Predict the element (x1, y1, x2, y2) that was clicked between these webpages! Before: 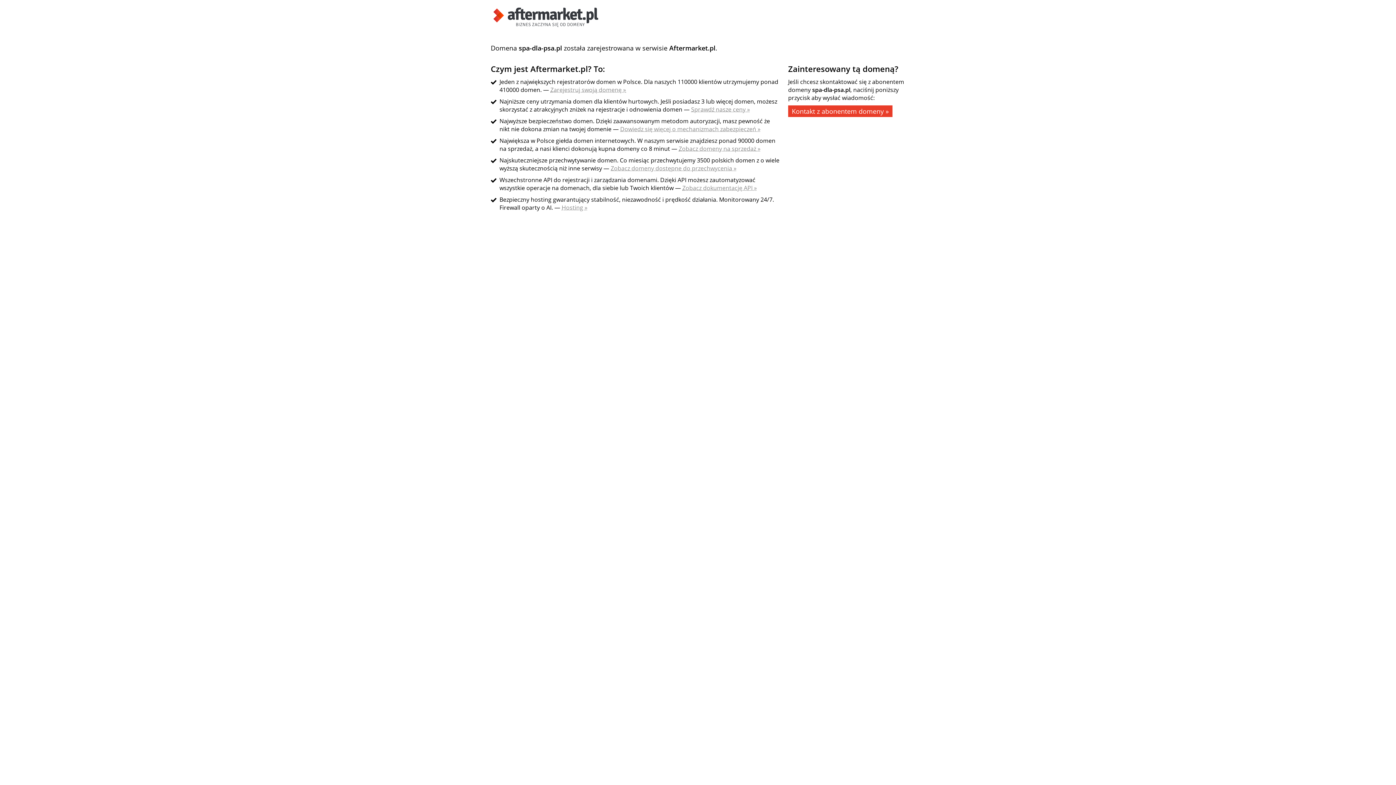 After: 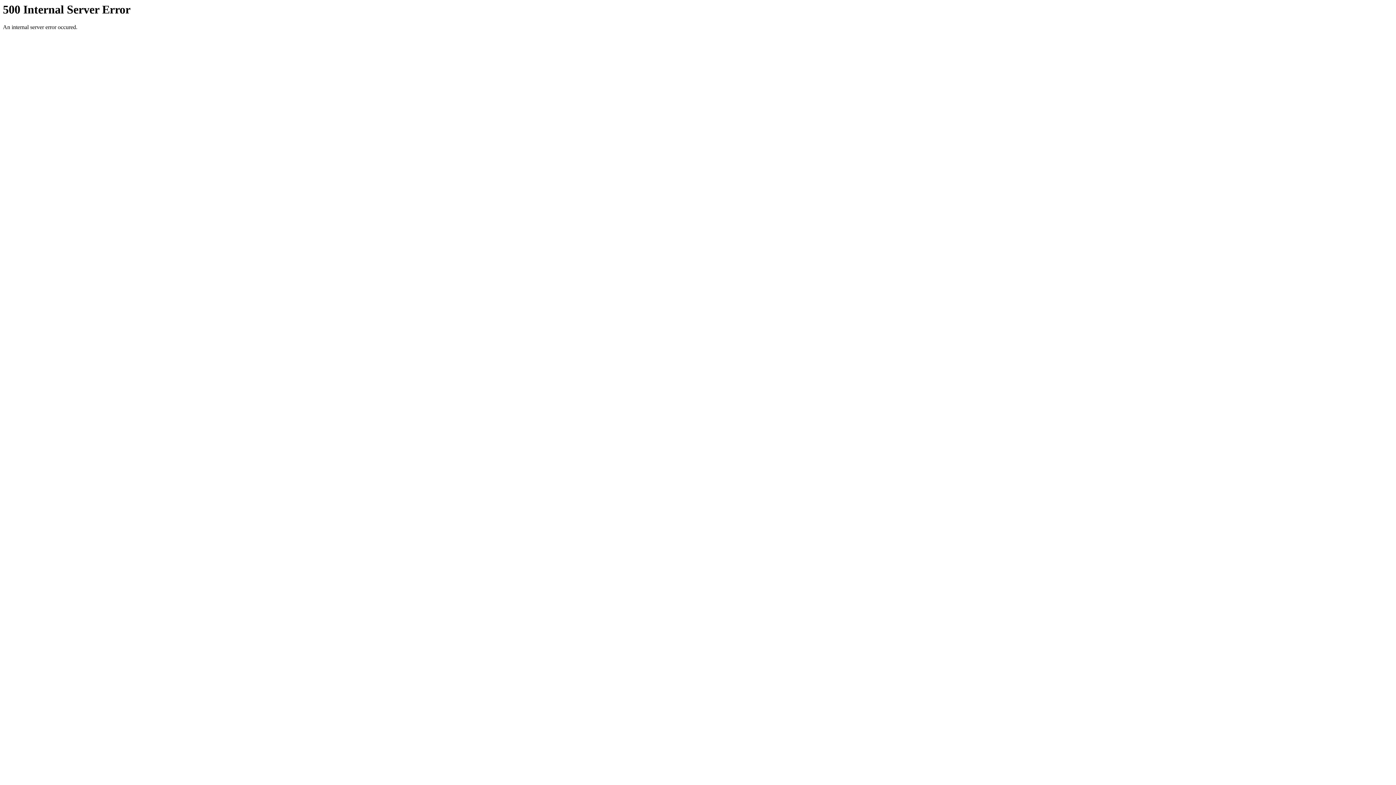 Action: bbox: (682, 184, 757, 192) label: Zobacz dokumentację API »